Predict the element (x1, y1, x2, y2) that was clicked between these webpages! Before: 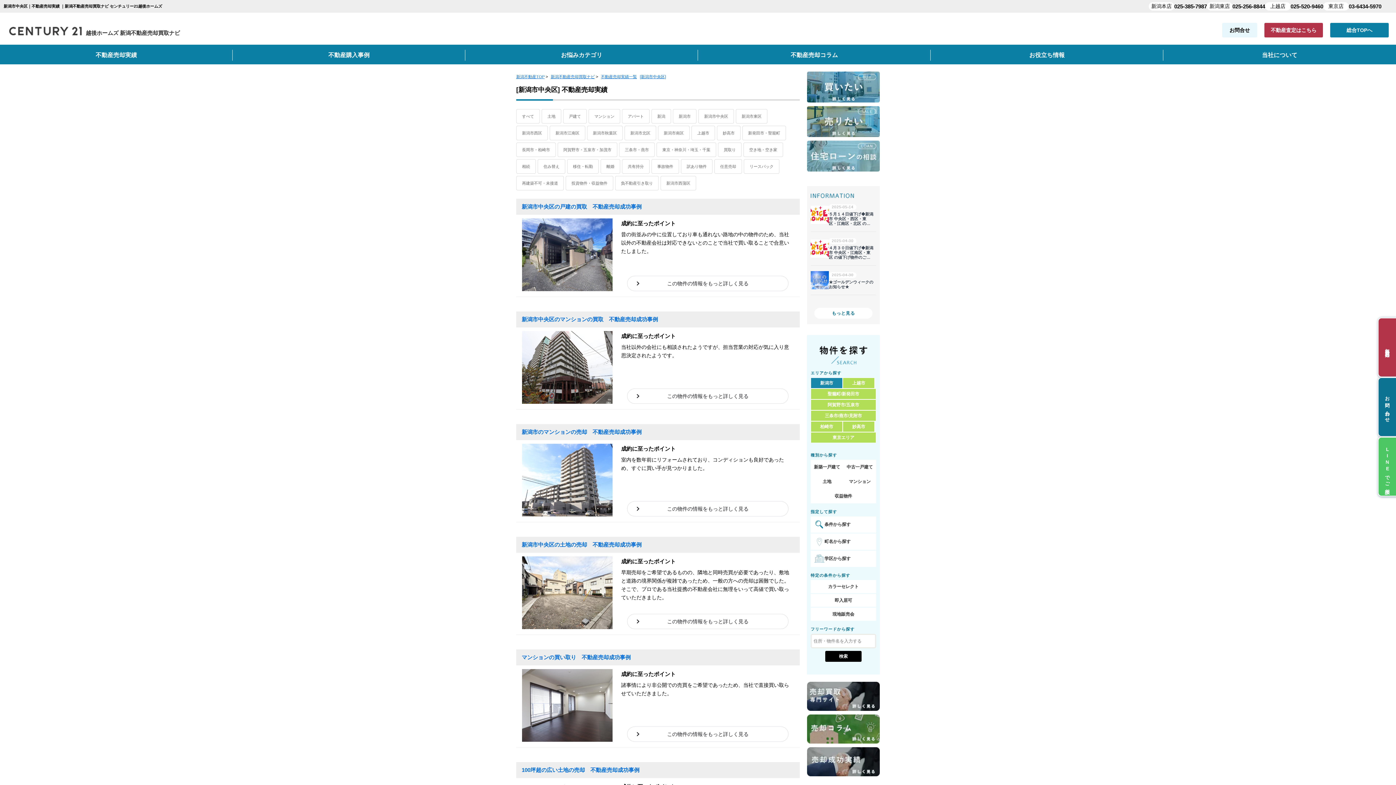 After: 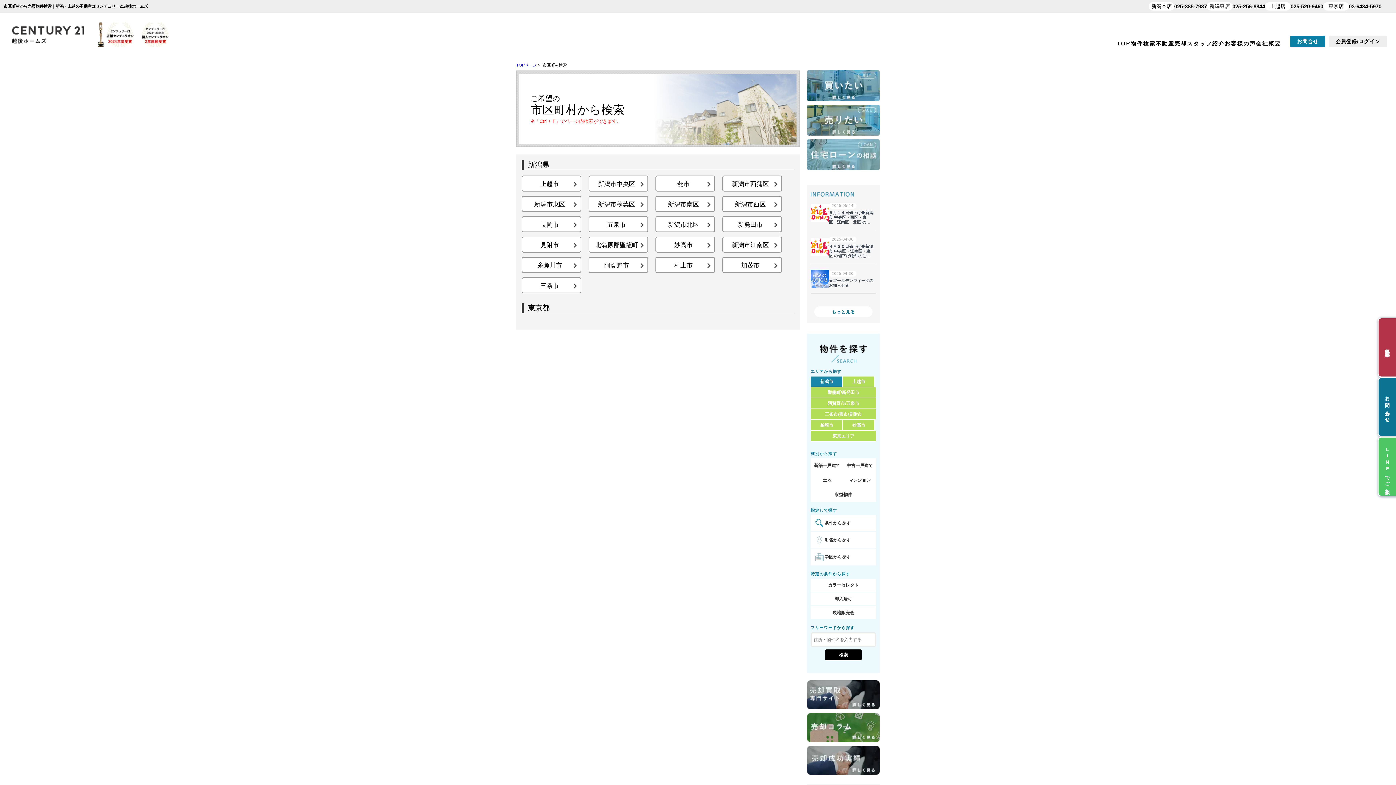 Action: label: 町名から探す bbox: (810, 533, 876, 550)